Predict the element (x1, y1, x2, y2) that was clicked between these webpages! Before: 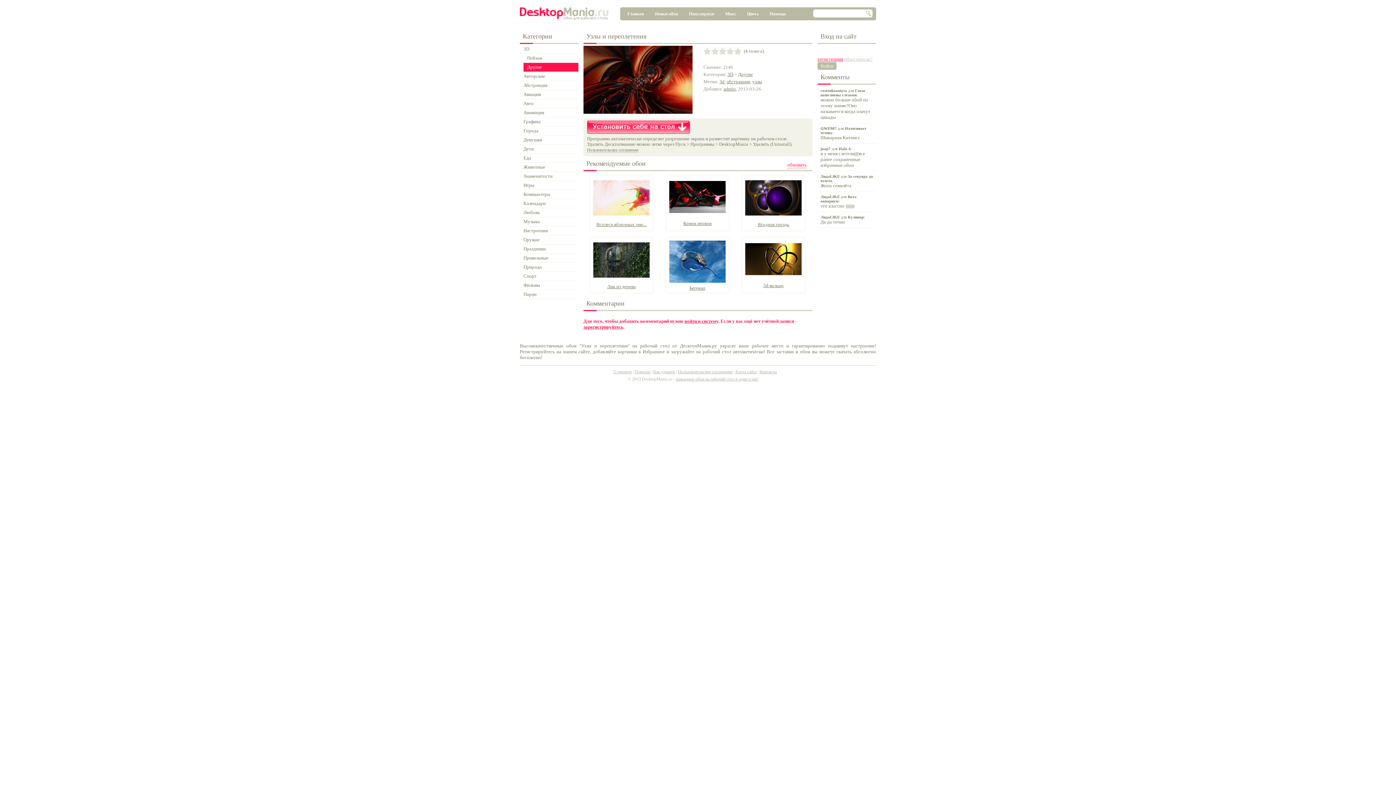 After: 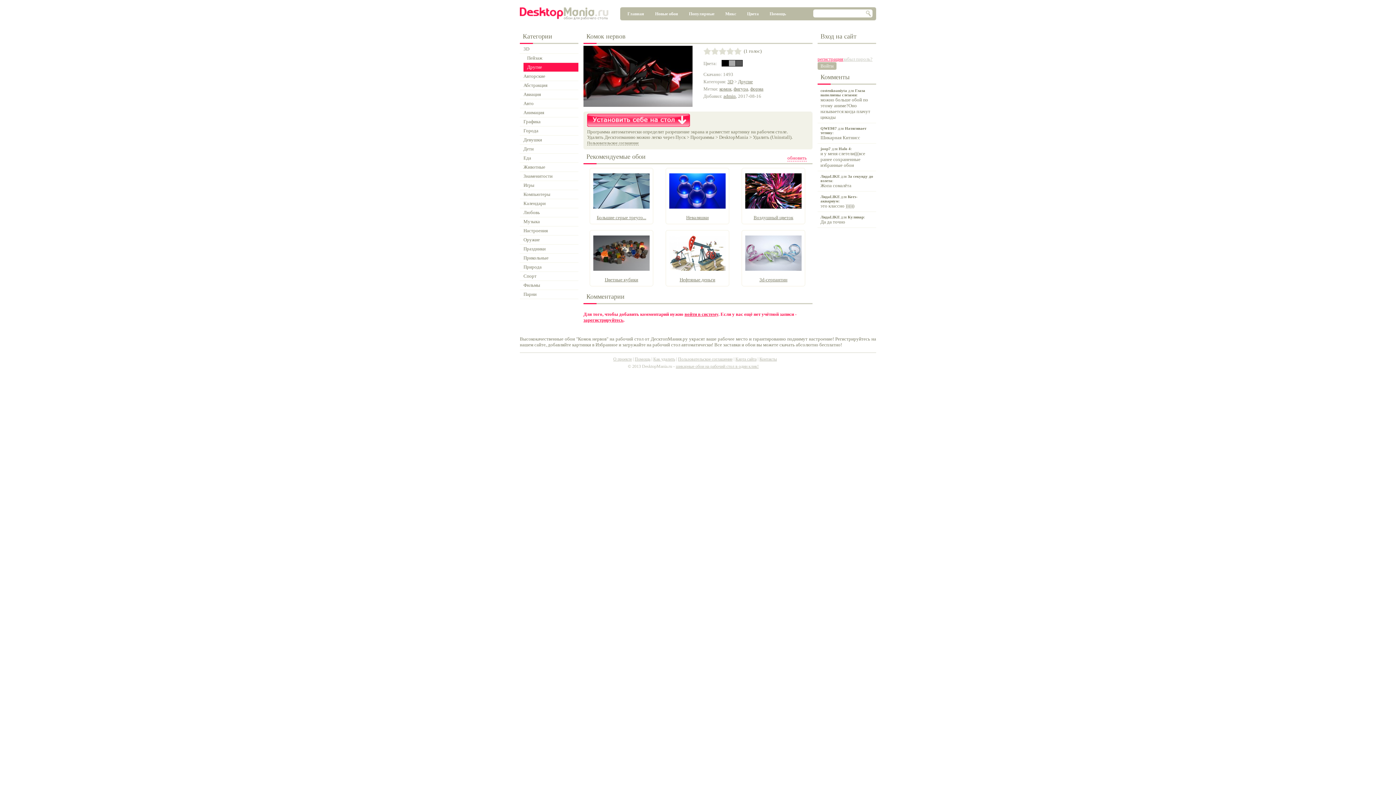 Action: label: Комок нервов bbox: (669, 218, 725, 228)